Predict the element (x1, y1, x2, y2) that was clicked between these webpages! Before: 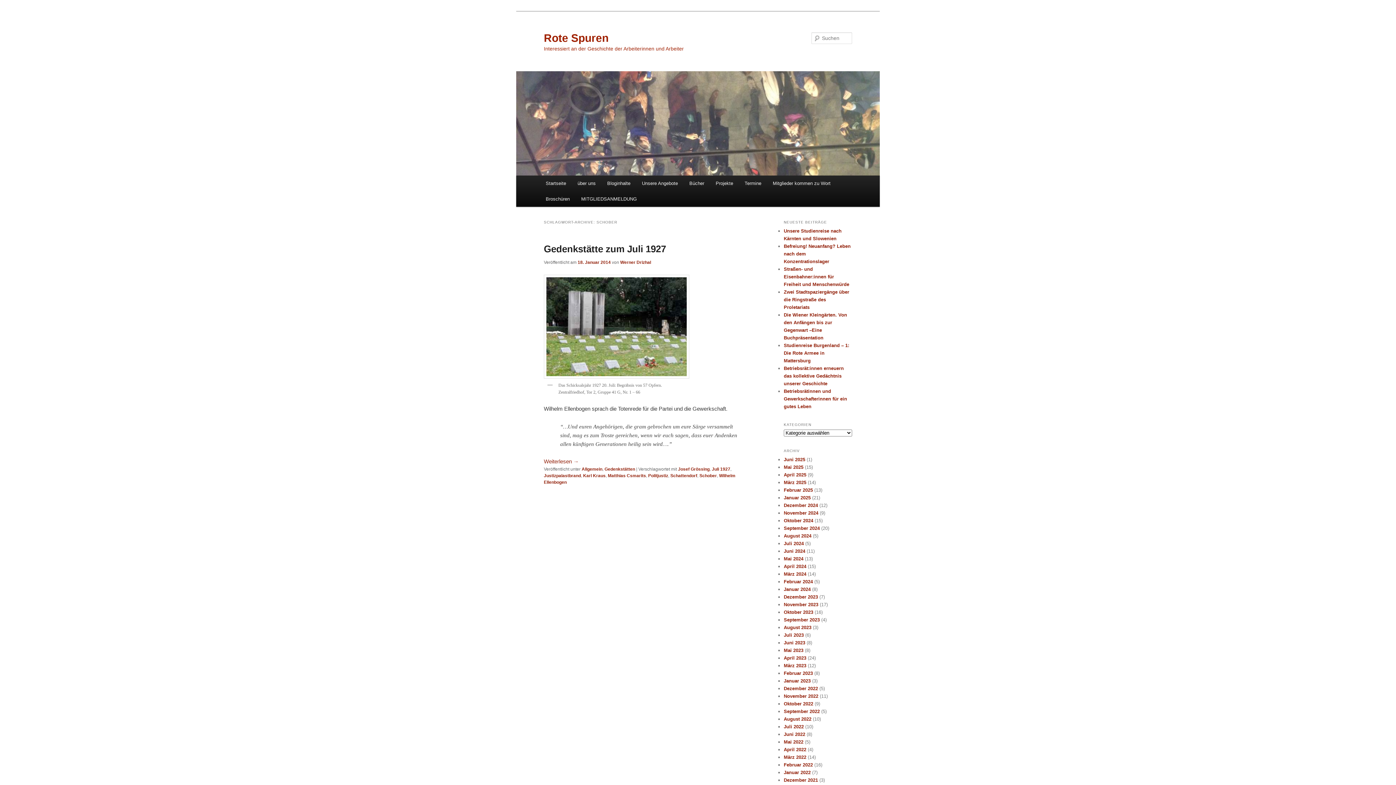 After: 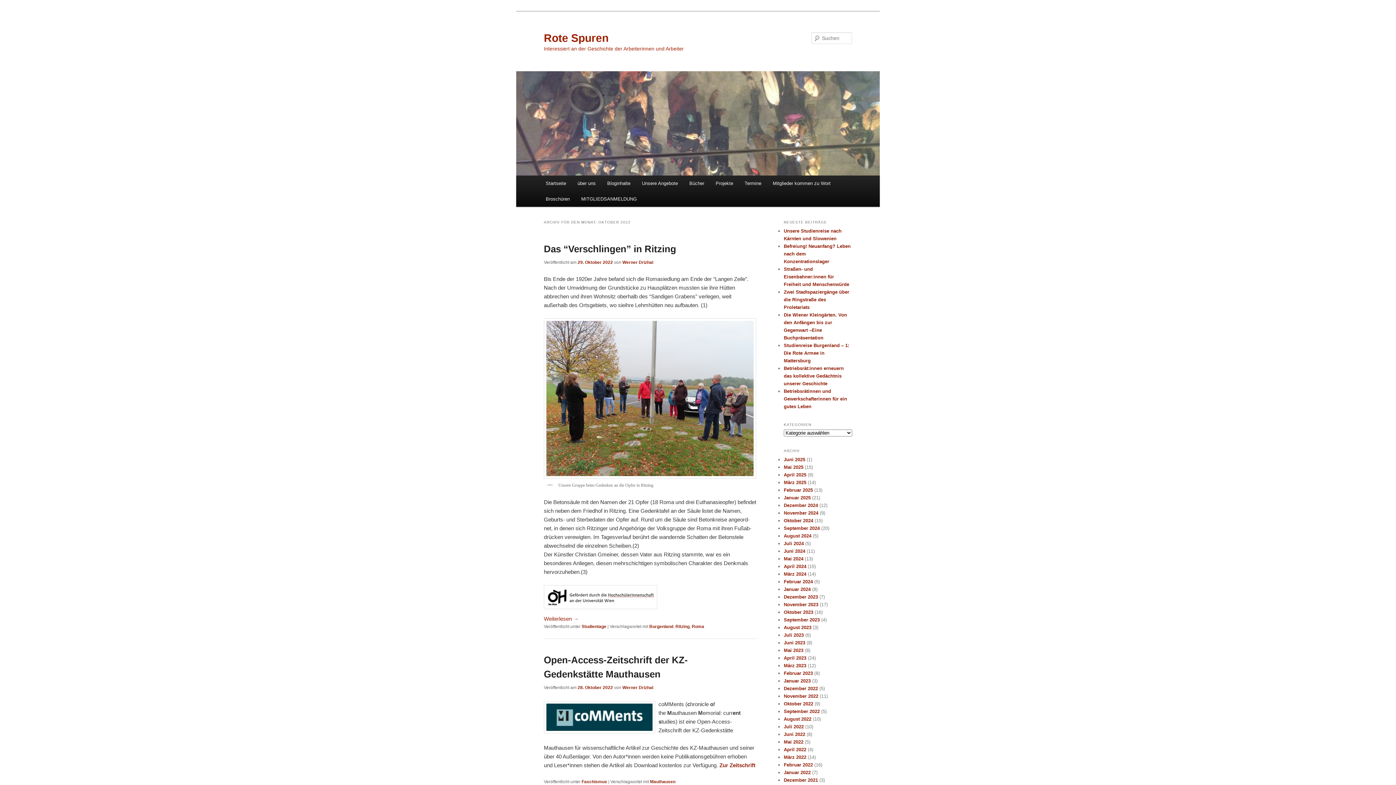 Action: bbox: (784, 701, 813, 706) label: Oktober 2022